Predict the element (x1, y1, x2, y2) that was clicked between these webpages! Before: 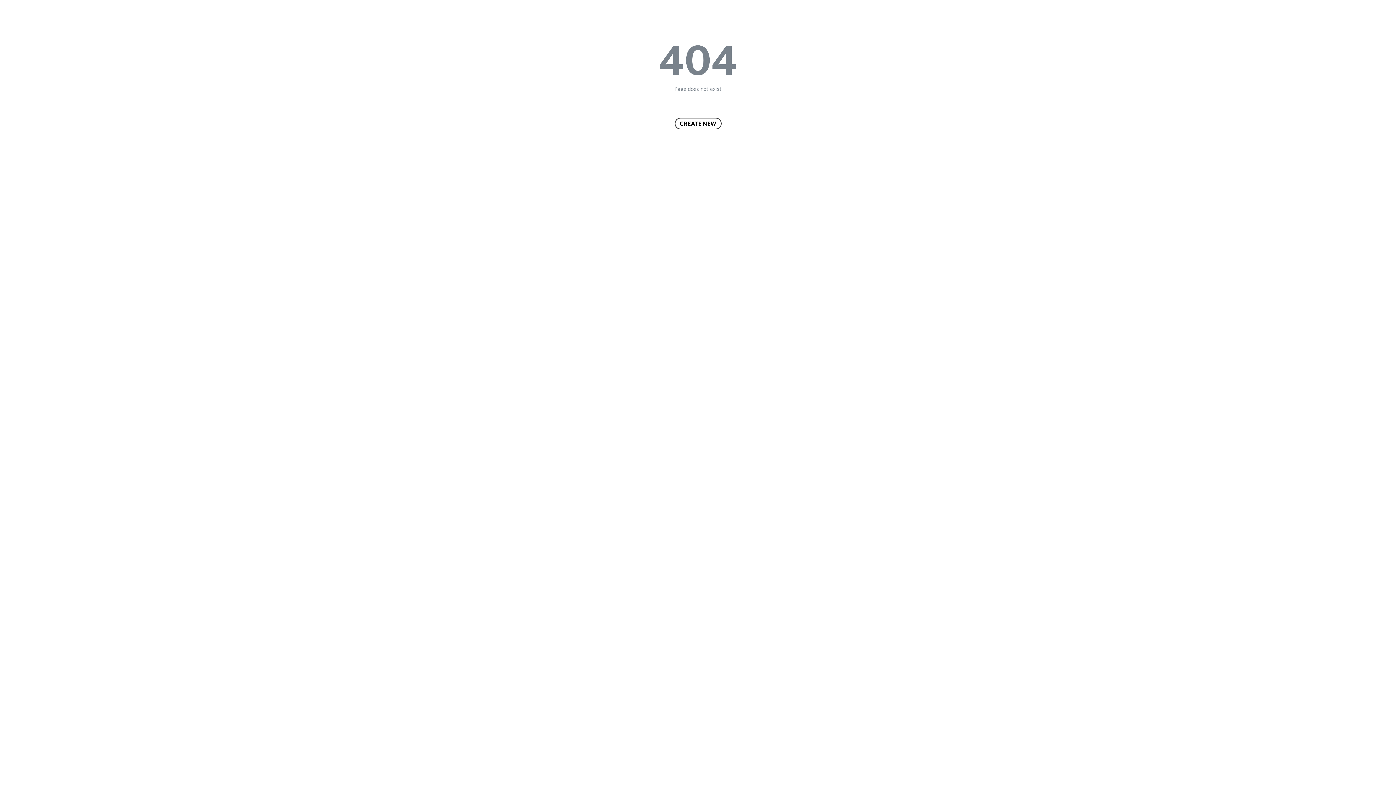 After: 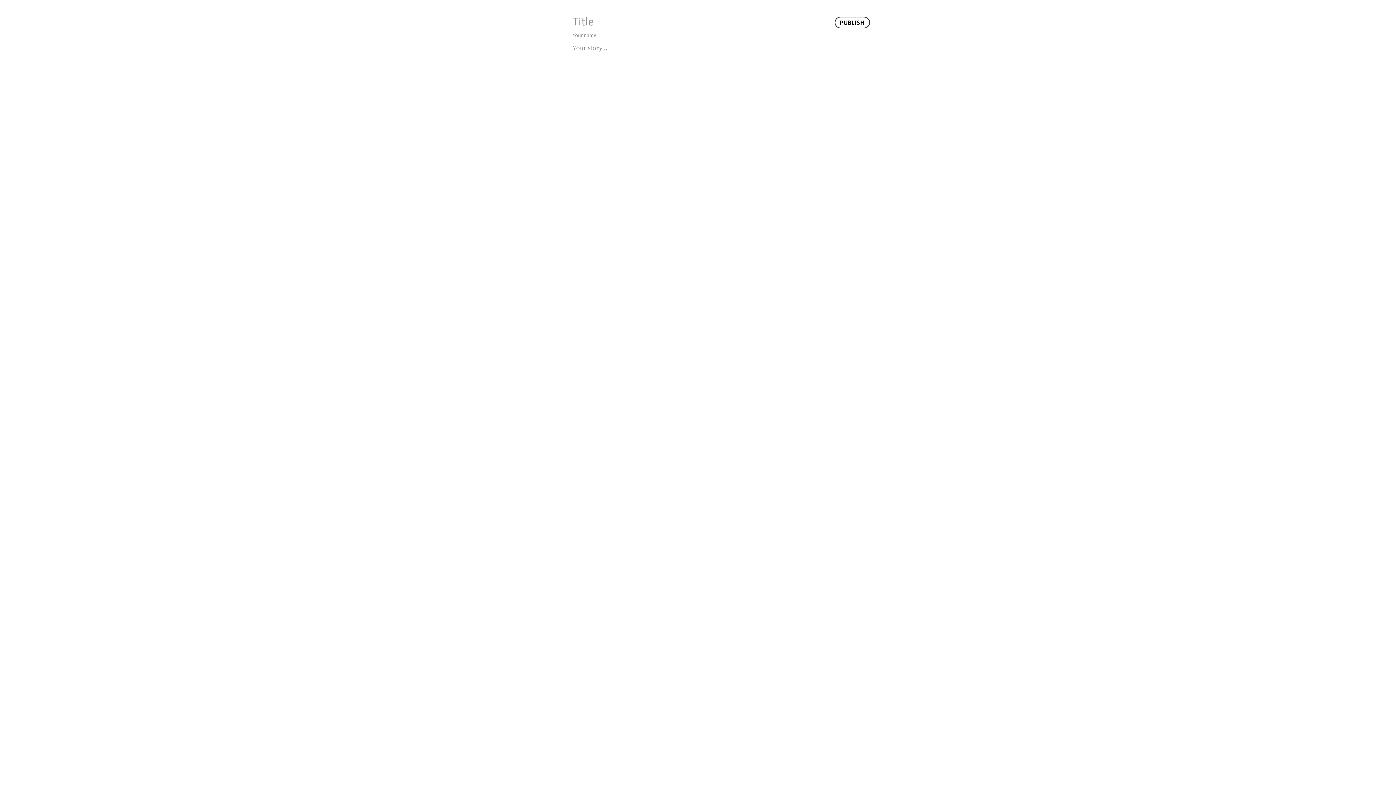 Action: bbox: (674, 117, 721, 129) label: CREATE NEW